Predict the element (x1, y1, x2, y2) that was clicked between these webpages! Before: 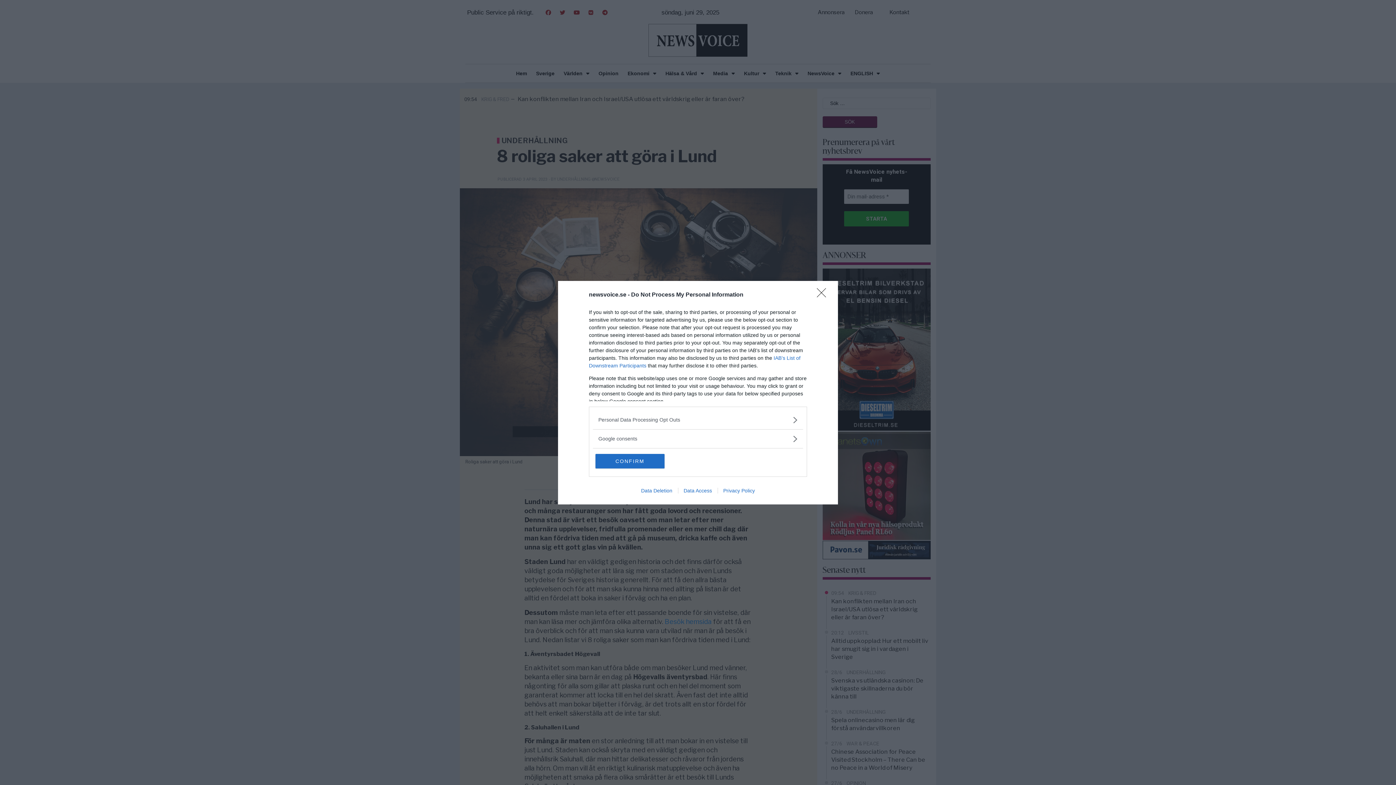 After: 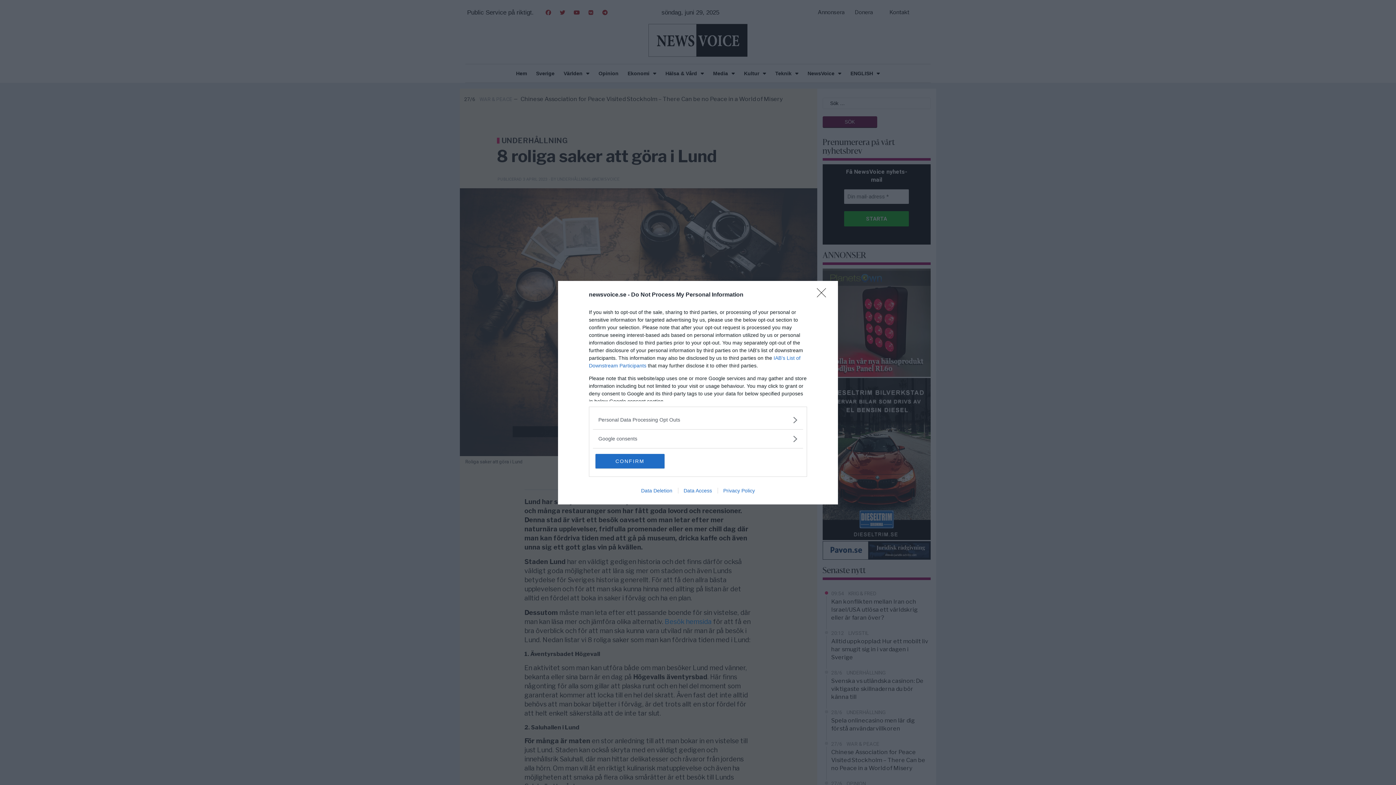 Action: bbox: (717, 487, 760, 493) label: Privacy Policy